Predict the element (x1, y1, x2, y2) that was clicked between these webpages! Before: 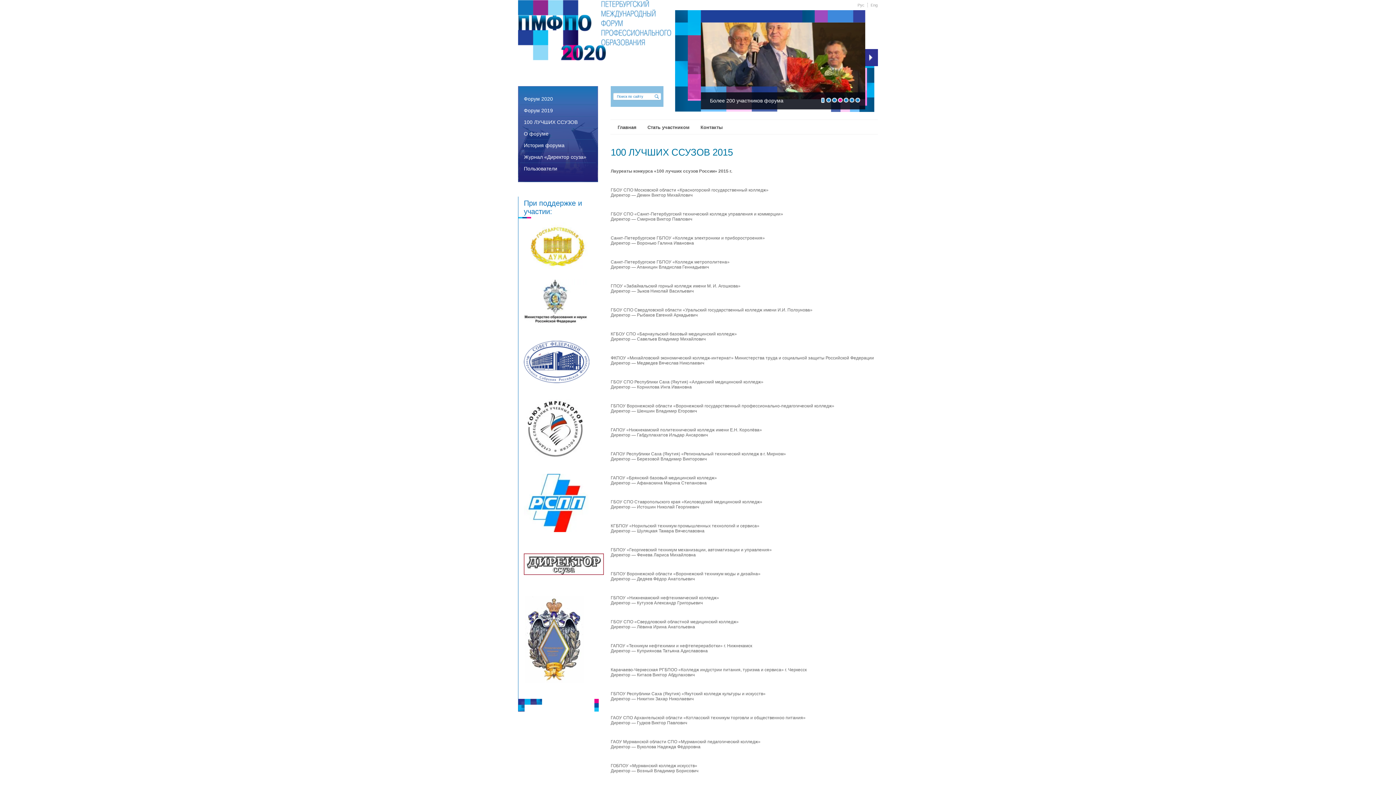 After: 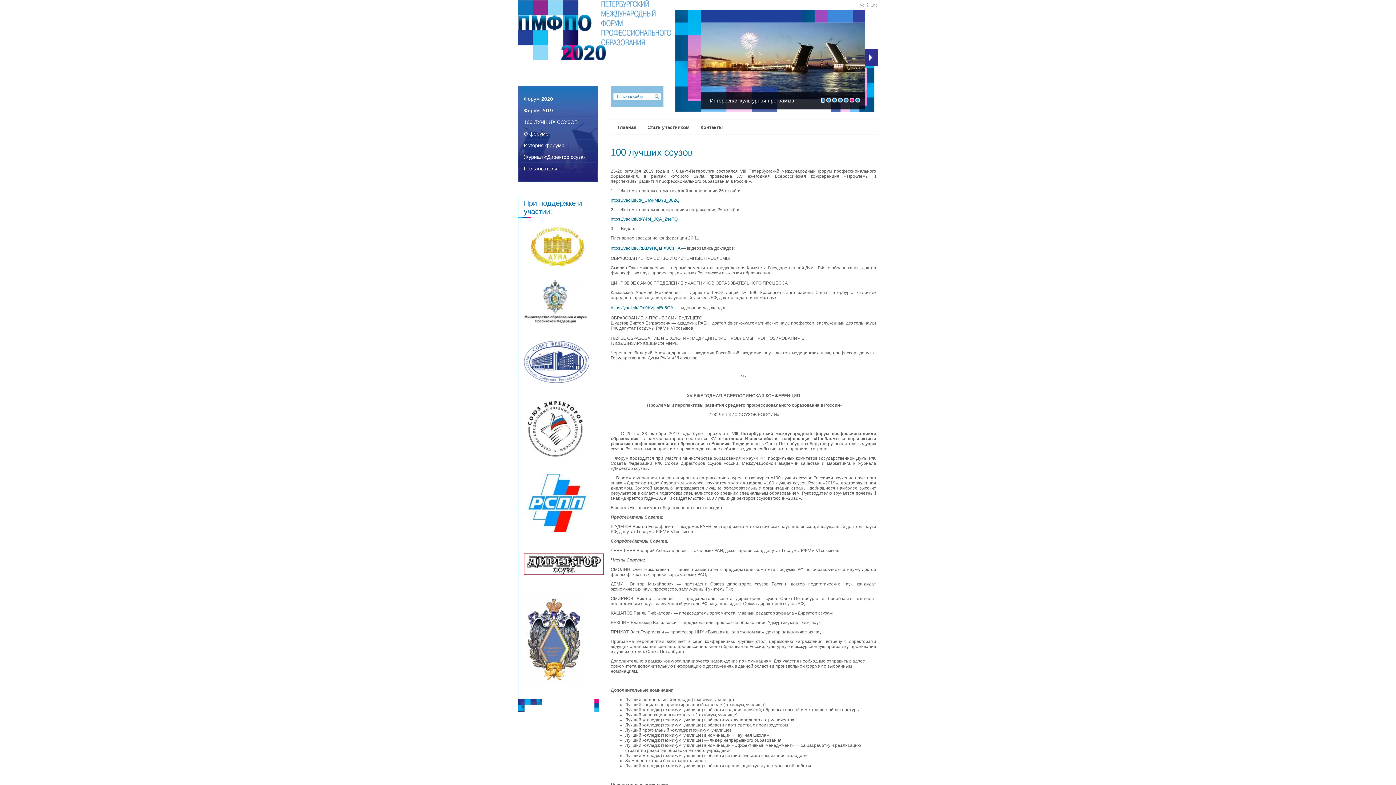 Action: label: Форум 2019 bbox: (520, 104, 596, 116)